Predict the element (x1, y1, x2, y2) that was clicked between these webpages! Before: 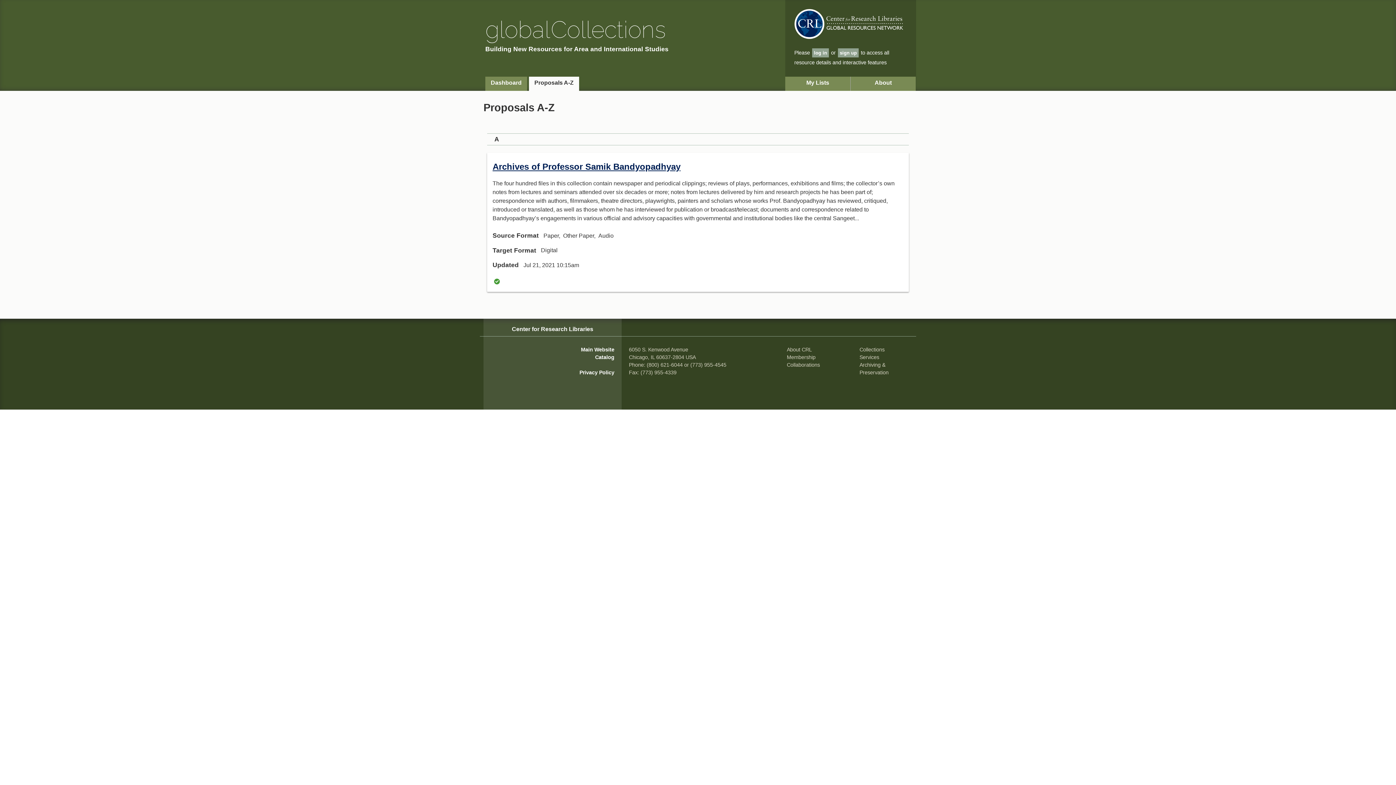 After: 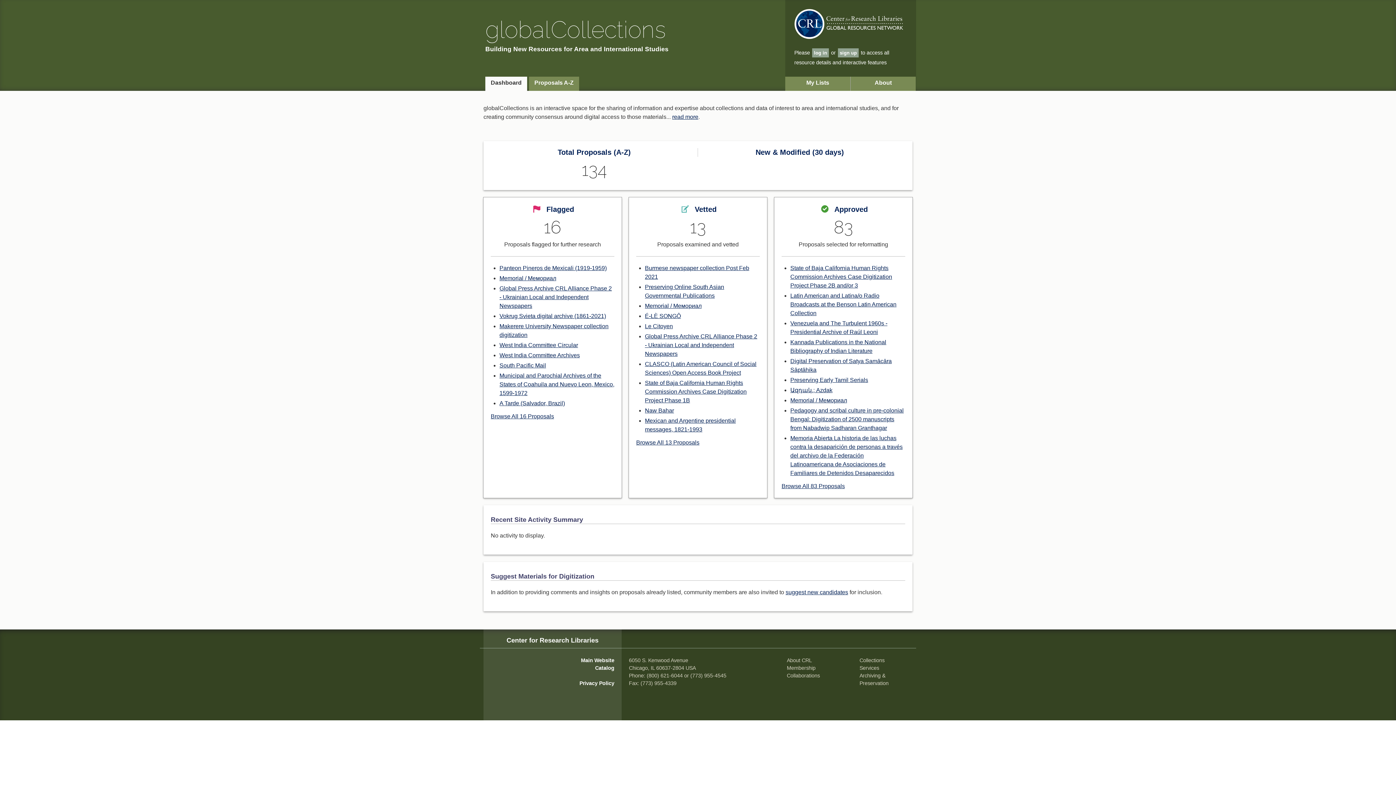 Action: bbox: (485, 76, 527, 90) label: Dashboard